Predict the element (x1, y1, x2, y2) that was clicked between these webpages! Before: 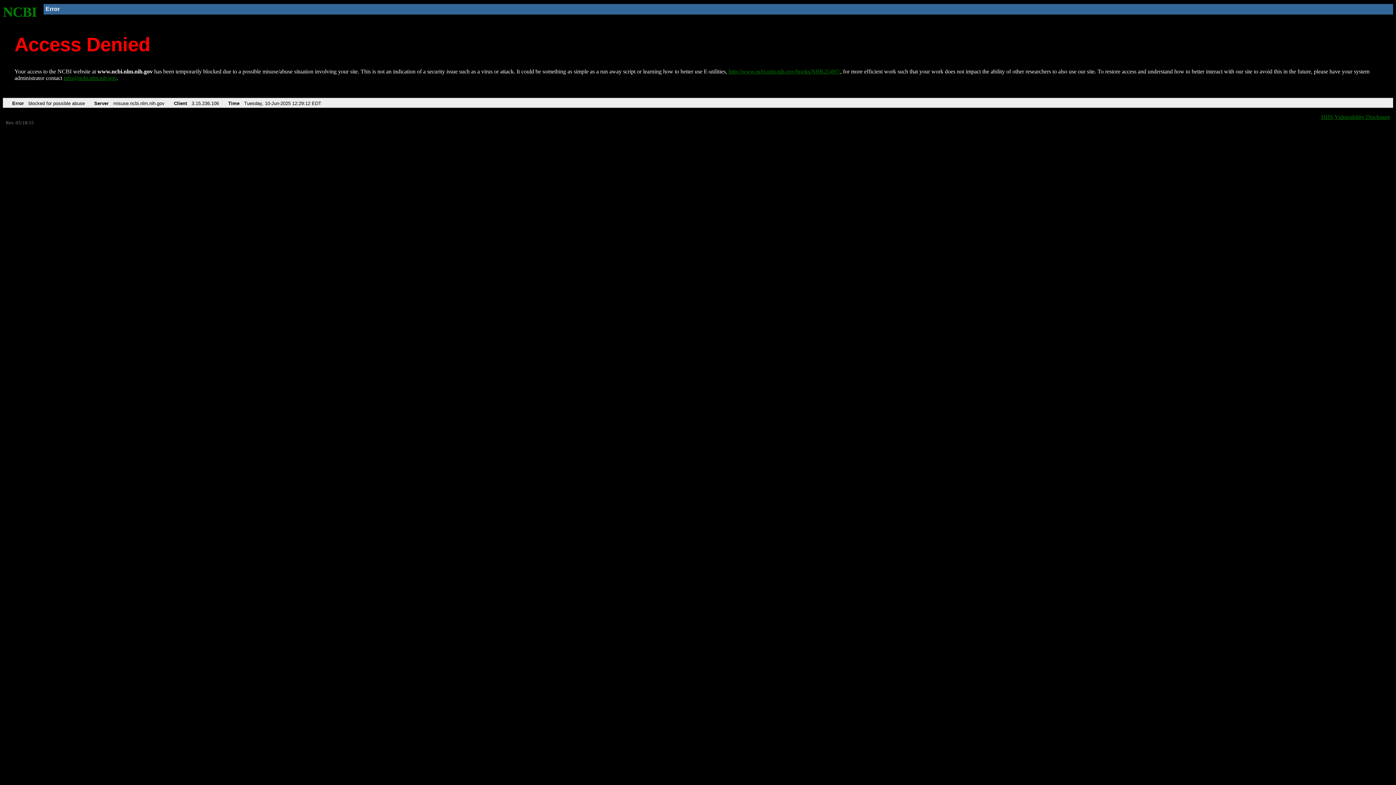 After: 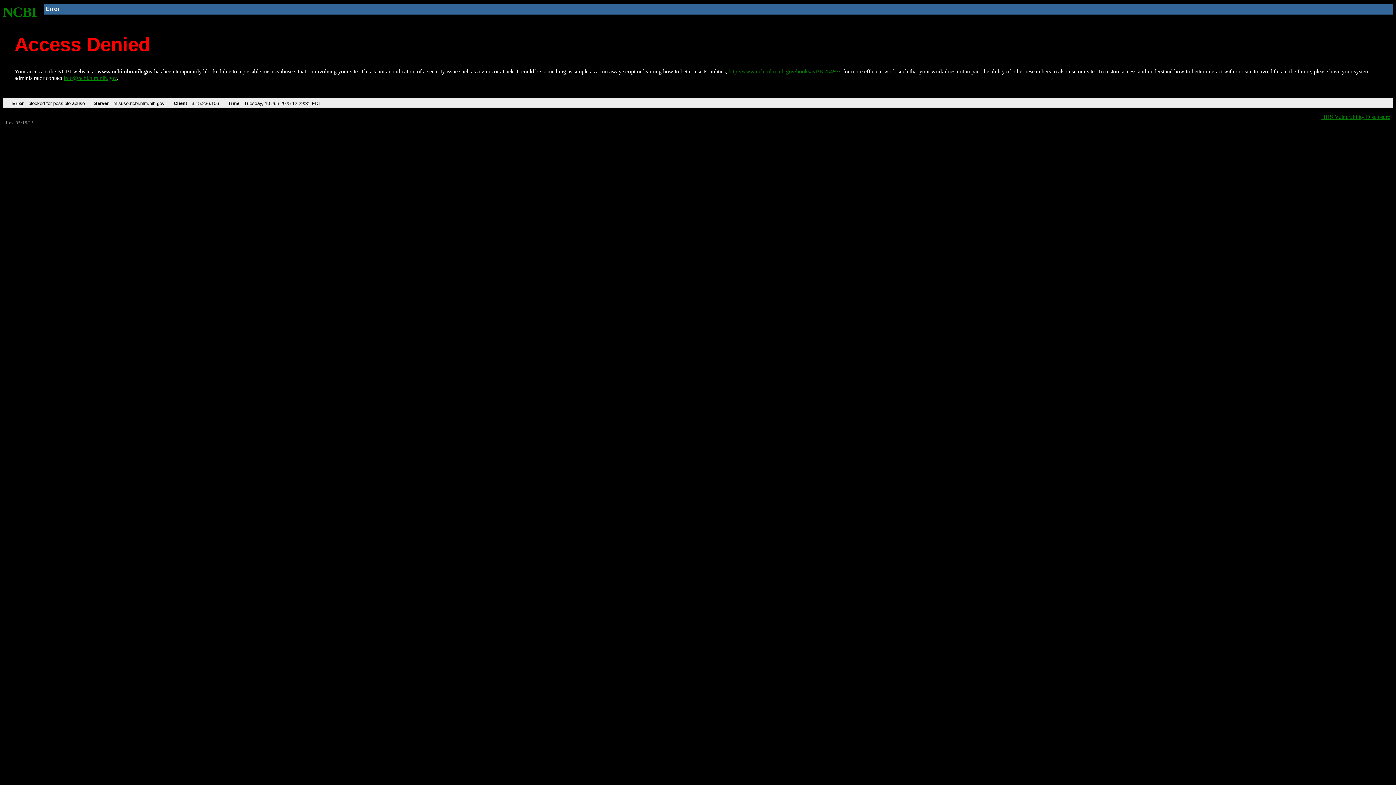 Action: label: http://www.ncbi.nlm.nih.gov/books/NBK25497/ bbox: (728, 68, 840, 74)